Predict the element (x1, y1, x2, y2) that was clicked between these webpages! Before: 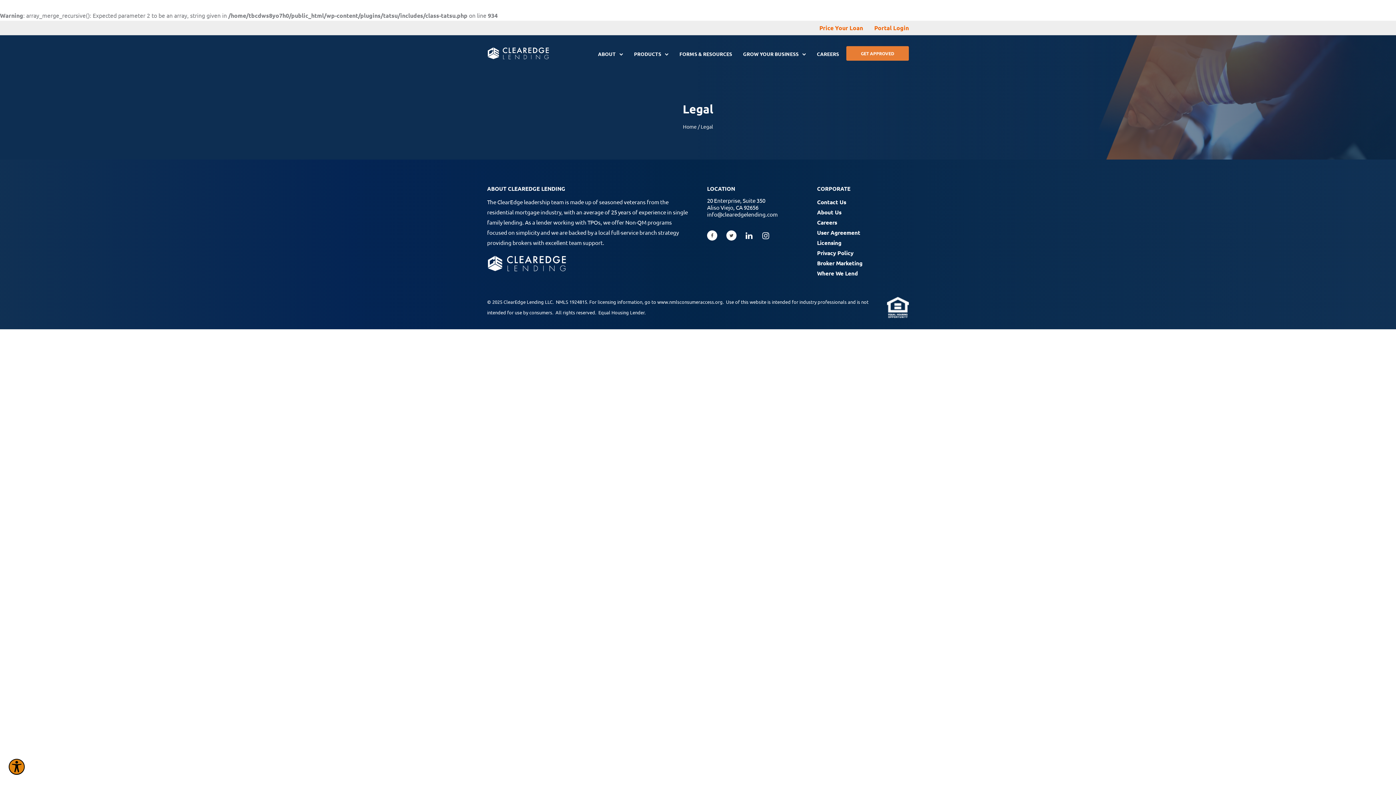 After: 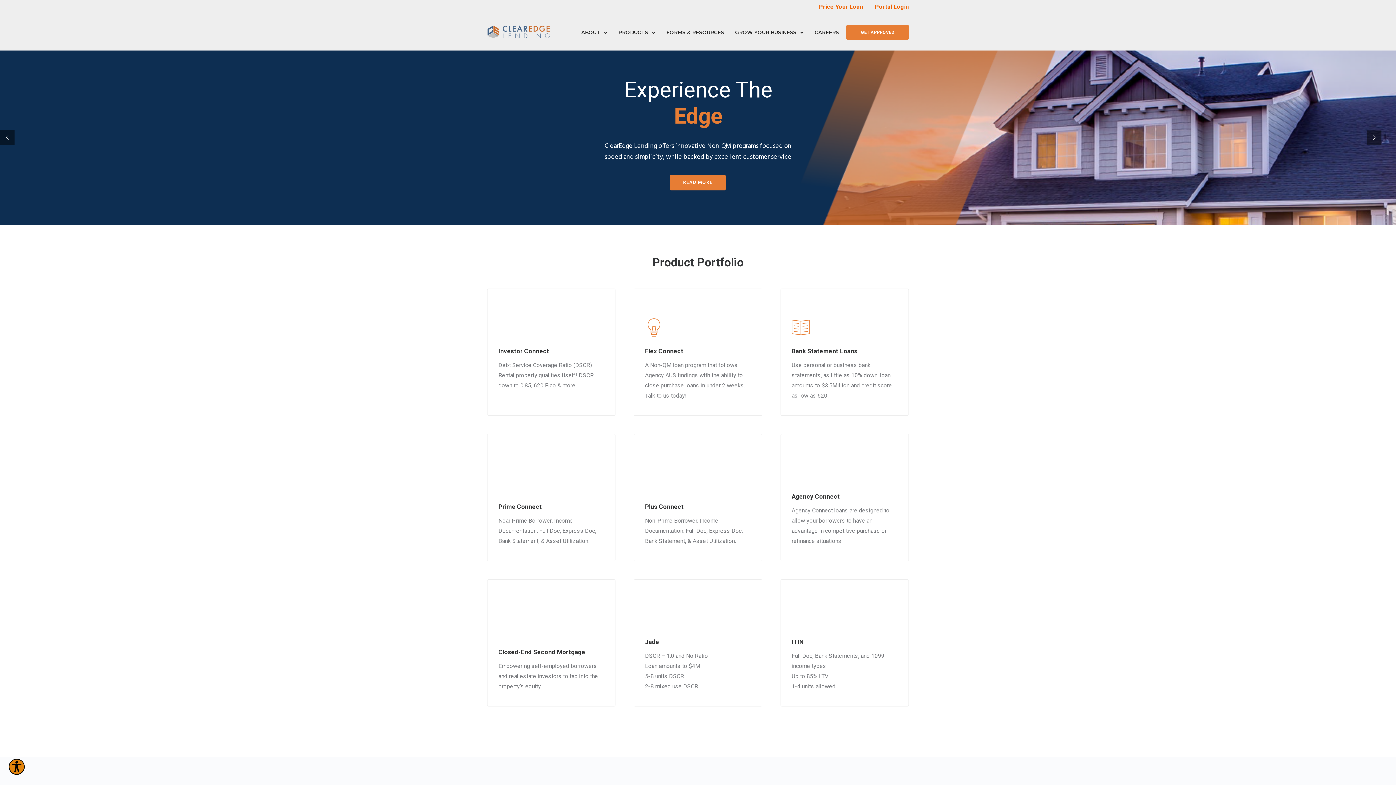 Action: bbox: (683, 123, 696, 129) label: Home